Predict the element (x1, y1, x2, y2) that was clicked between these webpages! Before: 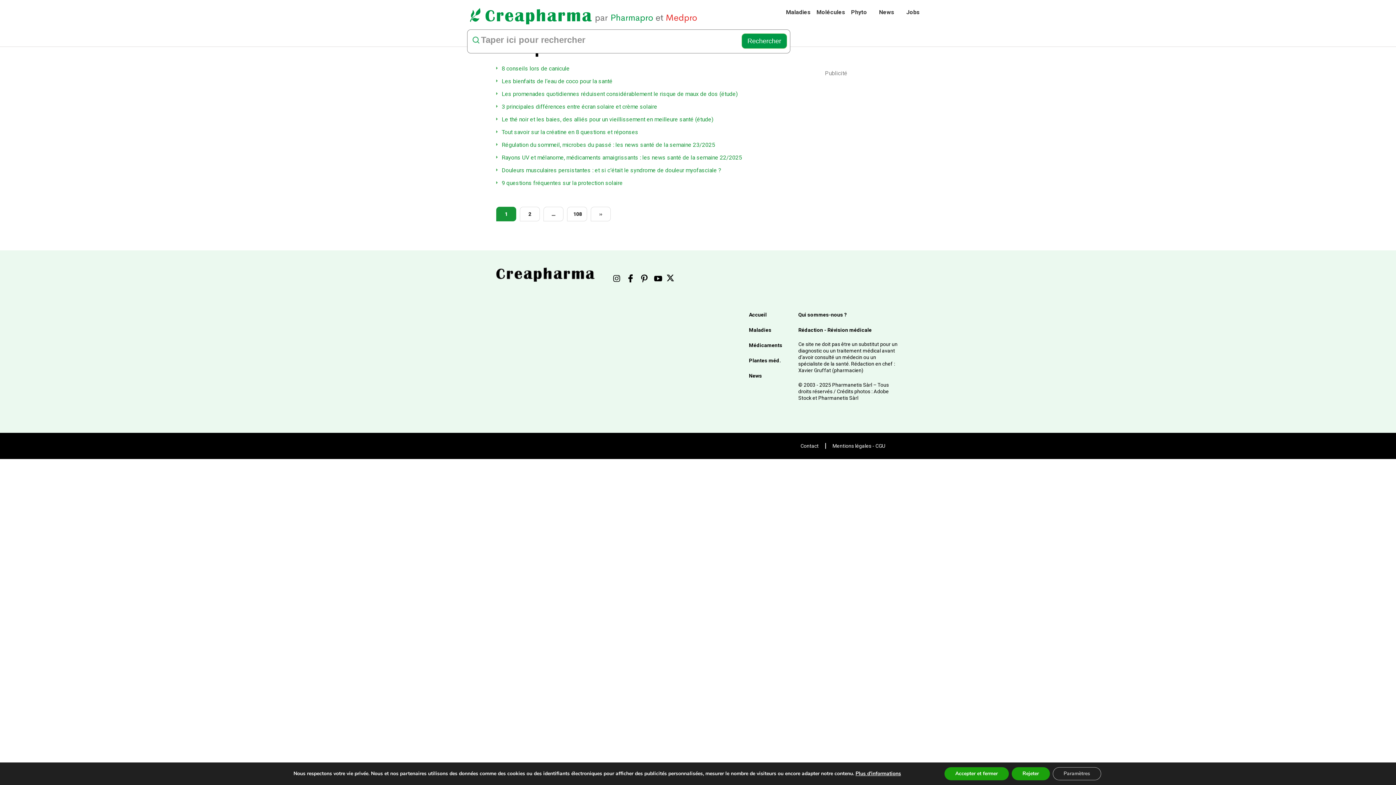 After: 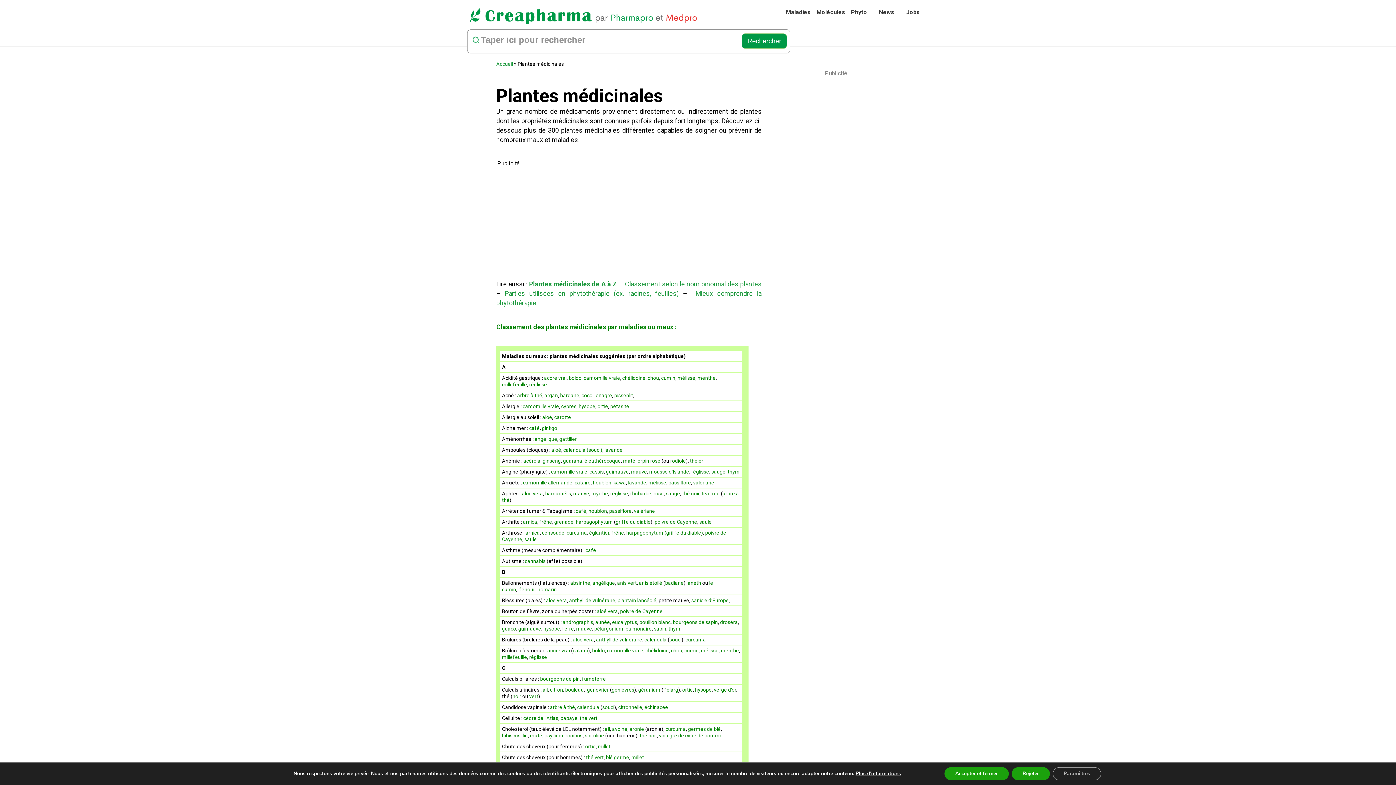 Action: bbox: (749, 357, 781, 363) label: Plantes méd.